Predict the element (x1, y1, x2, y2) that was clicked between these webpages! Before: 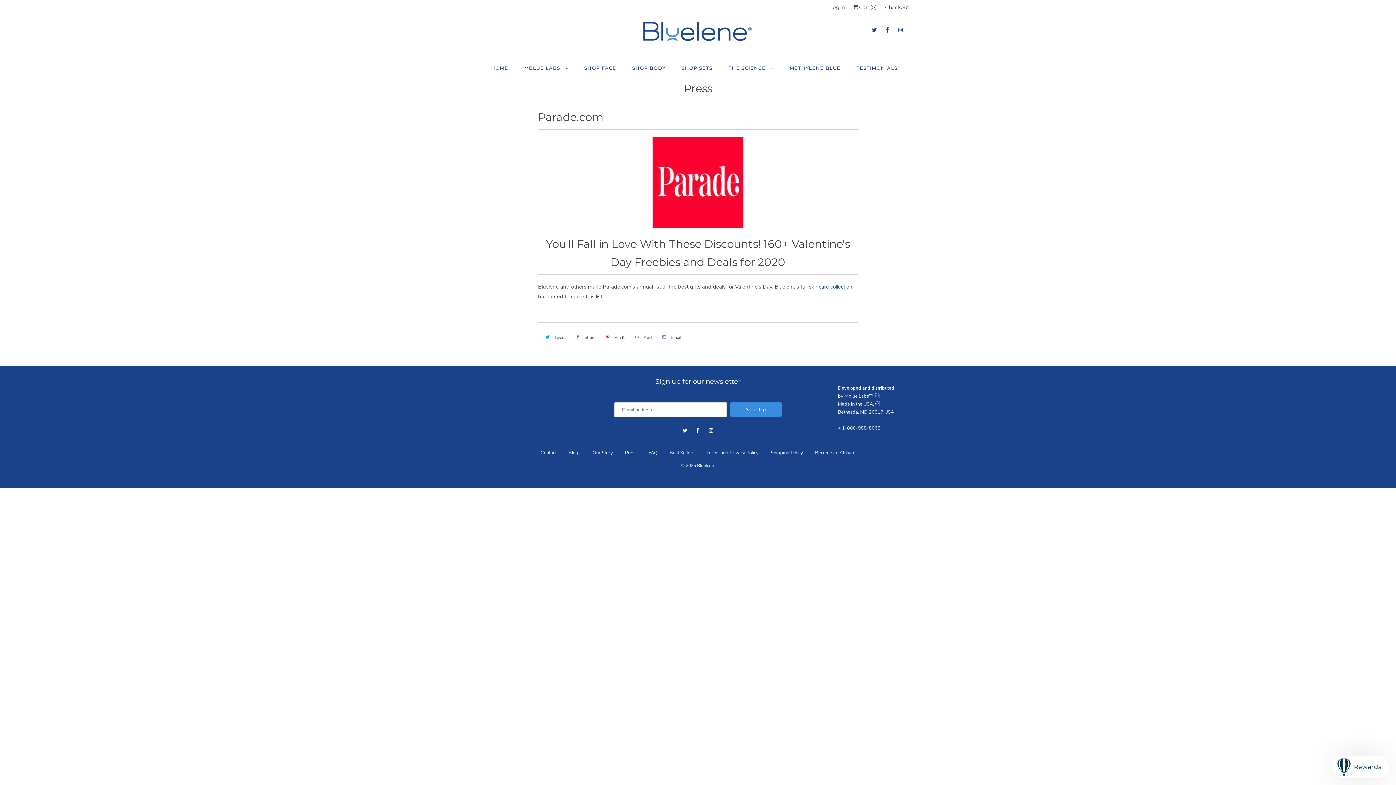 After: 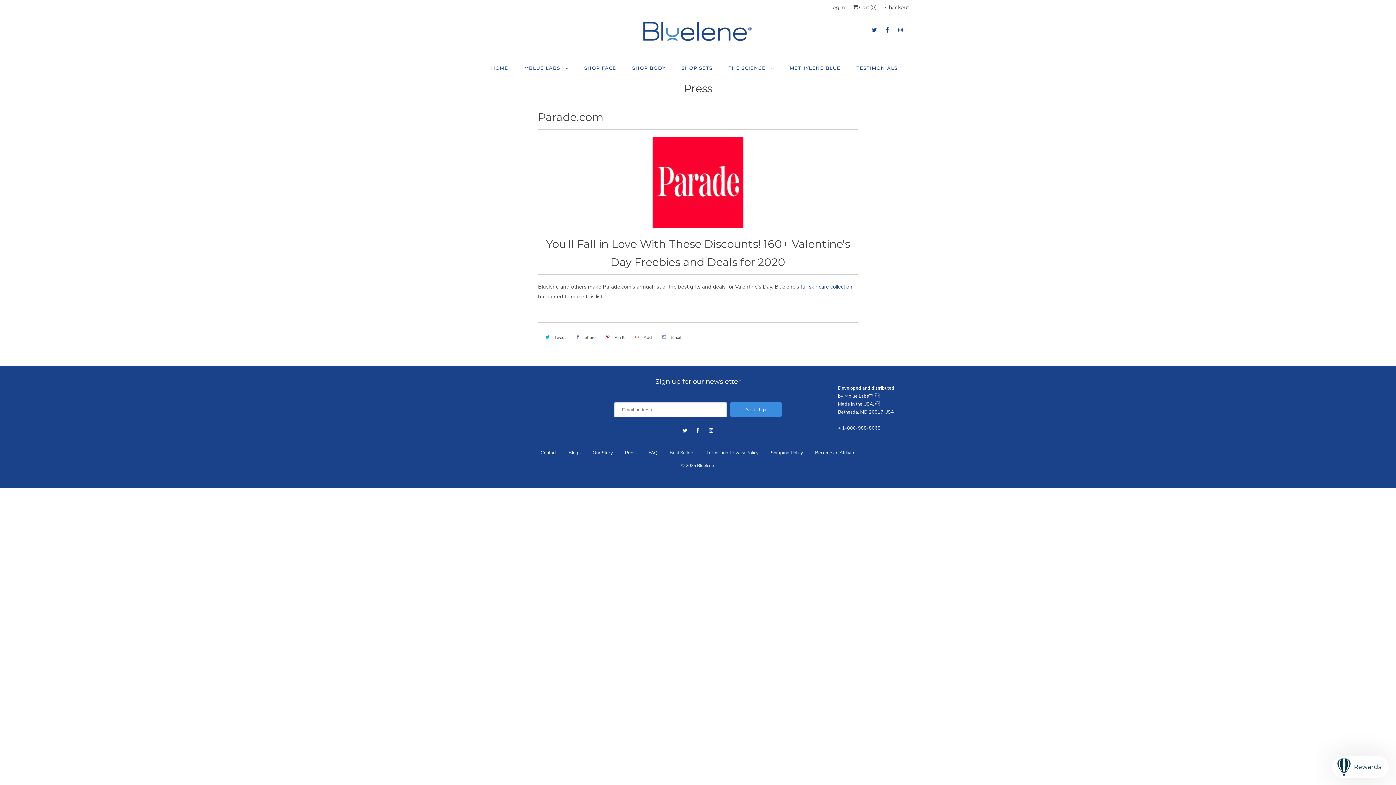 Action: bbox: (602, 331, 626, 343) label: Pin It